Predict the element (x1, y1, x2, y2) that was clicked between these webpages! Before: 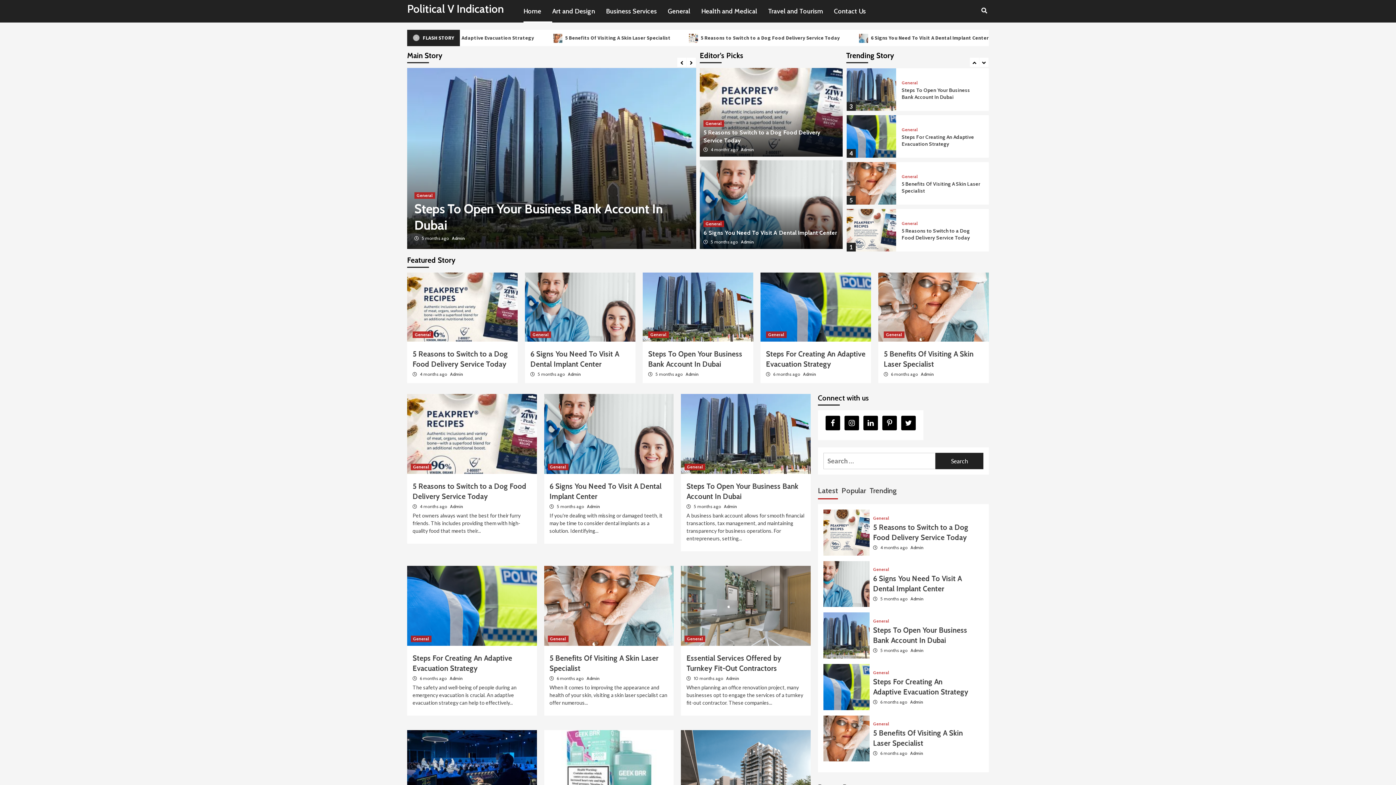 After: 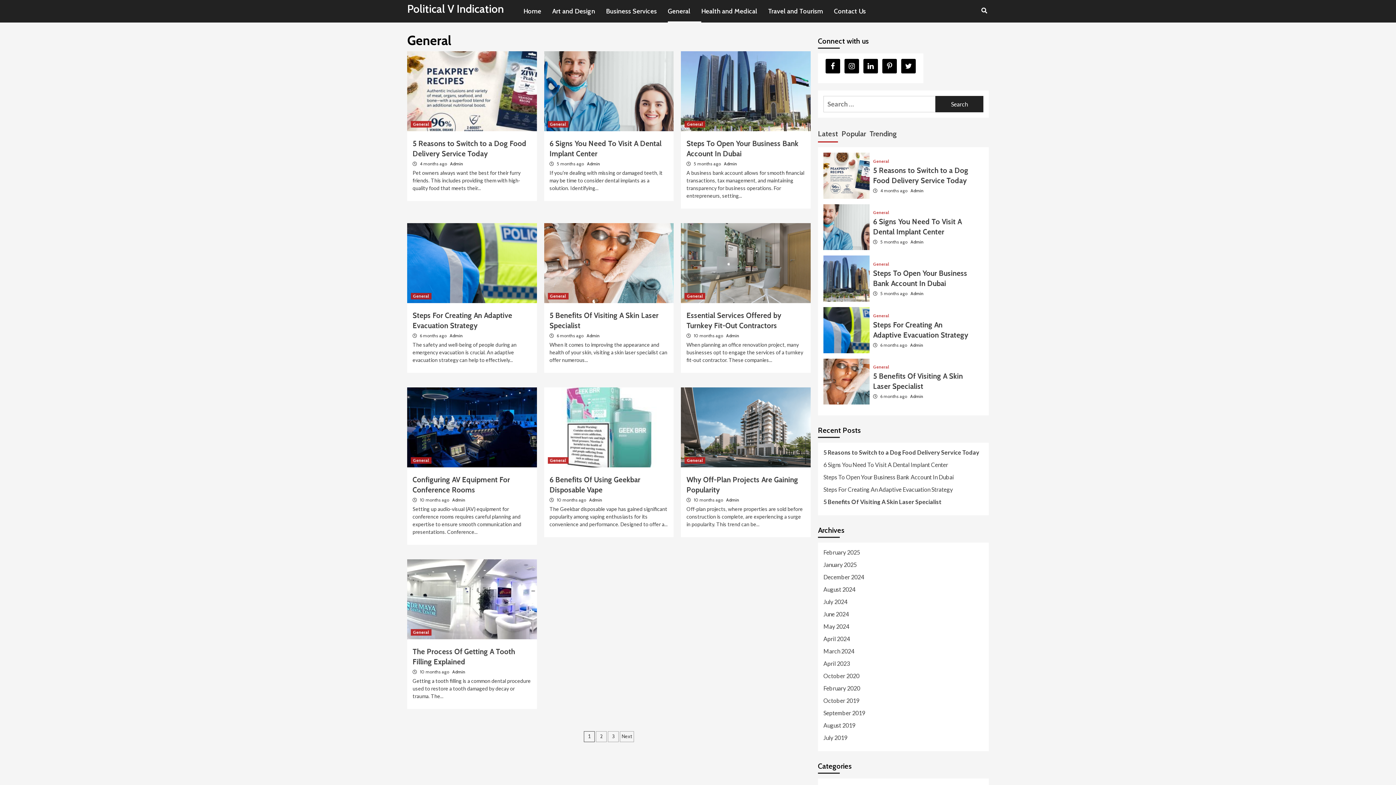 Action: label: General bbox: (530, 331, 551, 338)